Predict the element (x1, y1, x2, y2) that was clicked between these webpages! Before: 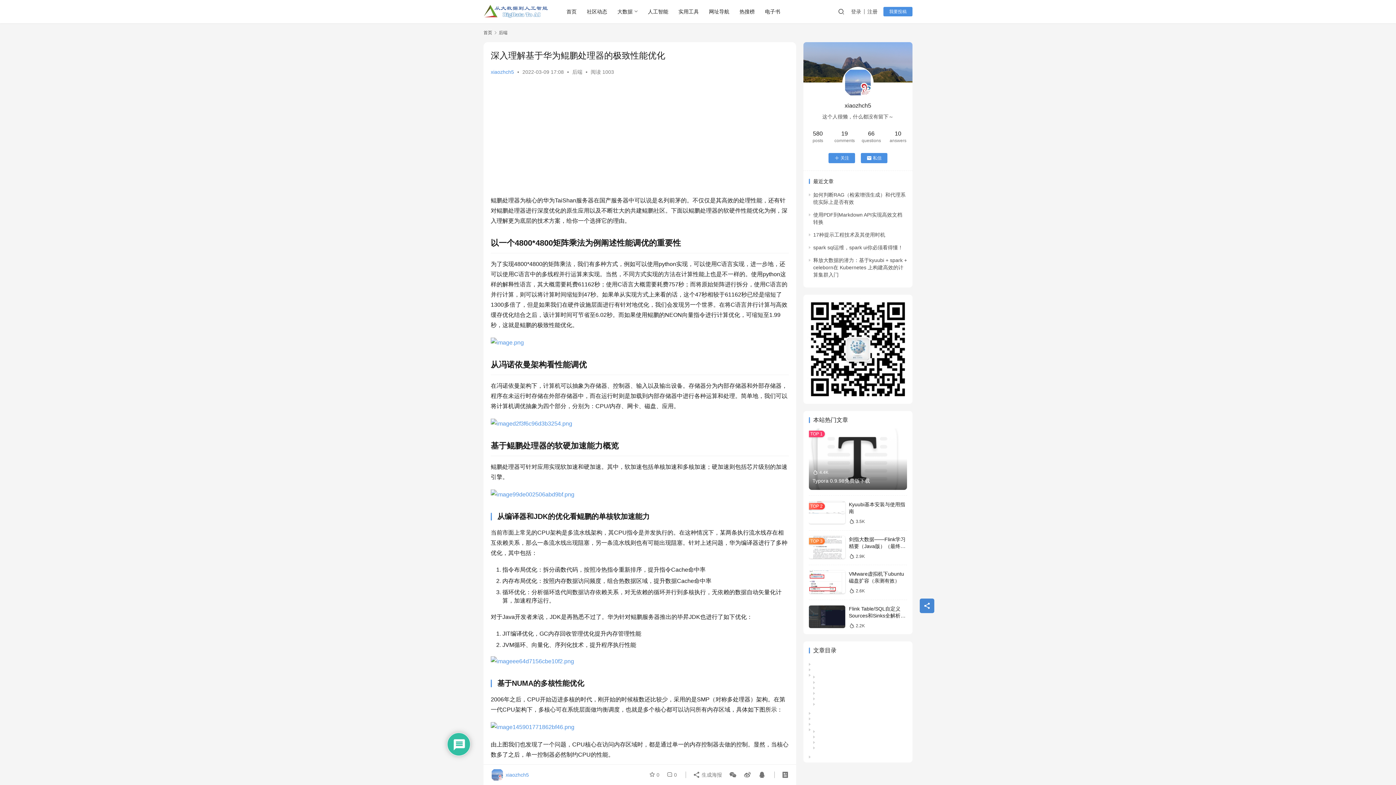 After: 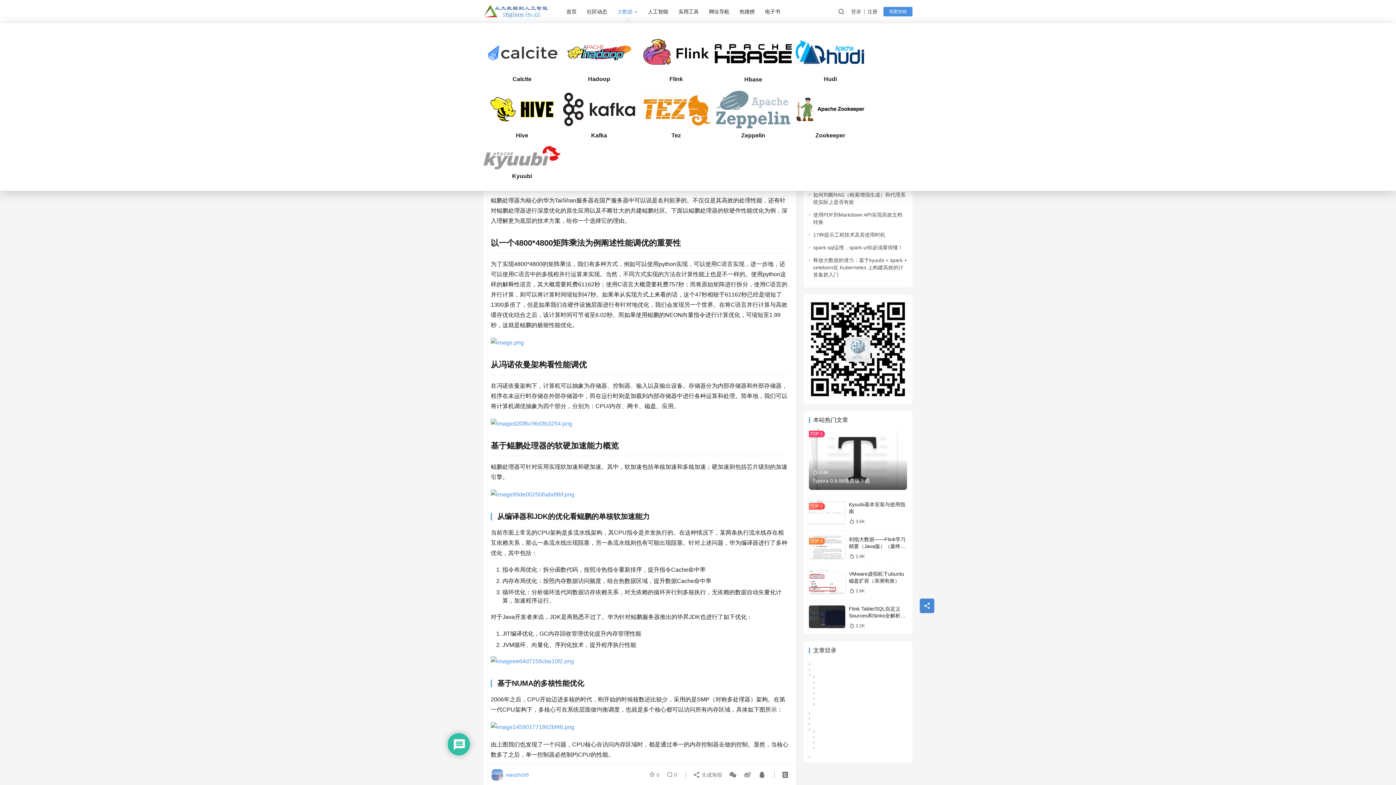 Action: label: 大数据 bbox: (612, 0, 643, 23)